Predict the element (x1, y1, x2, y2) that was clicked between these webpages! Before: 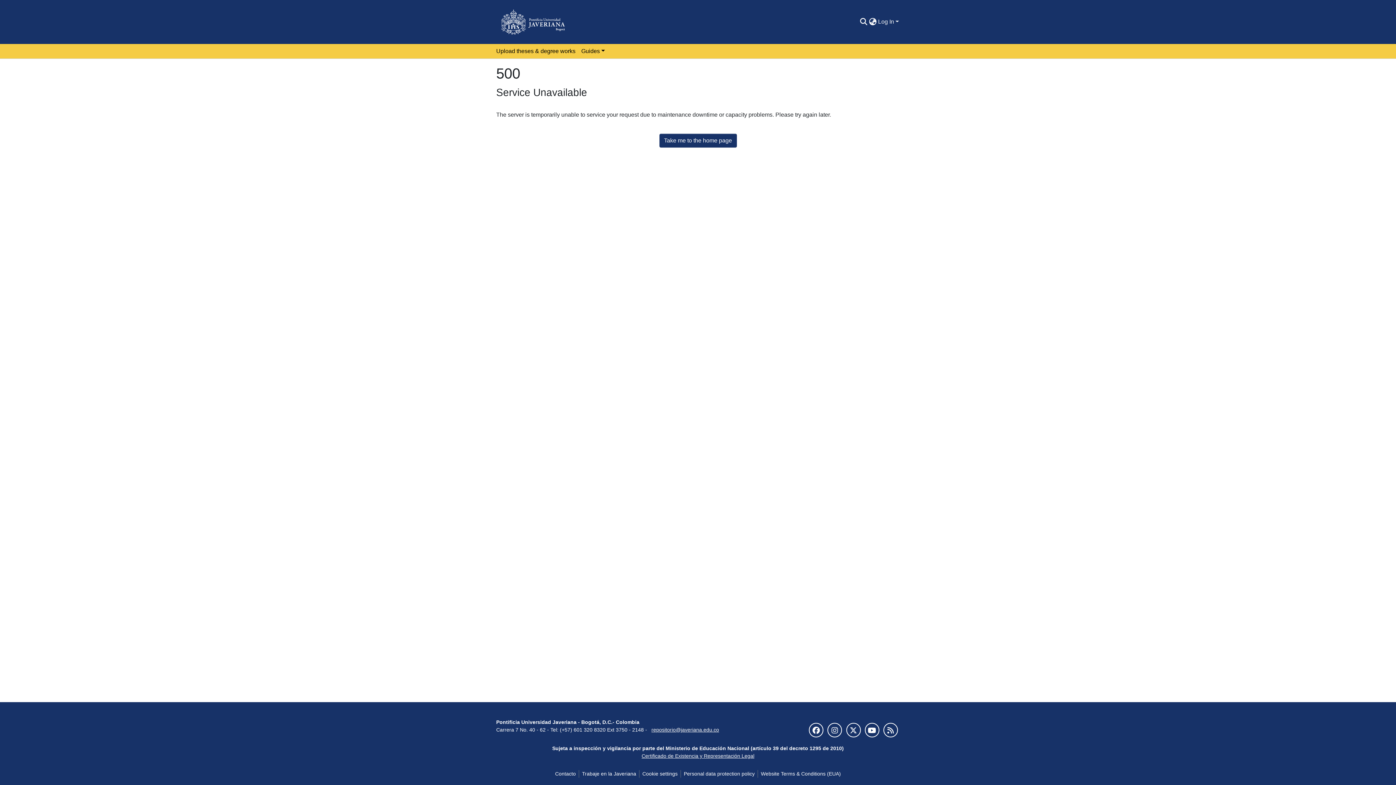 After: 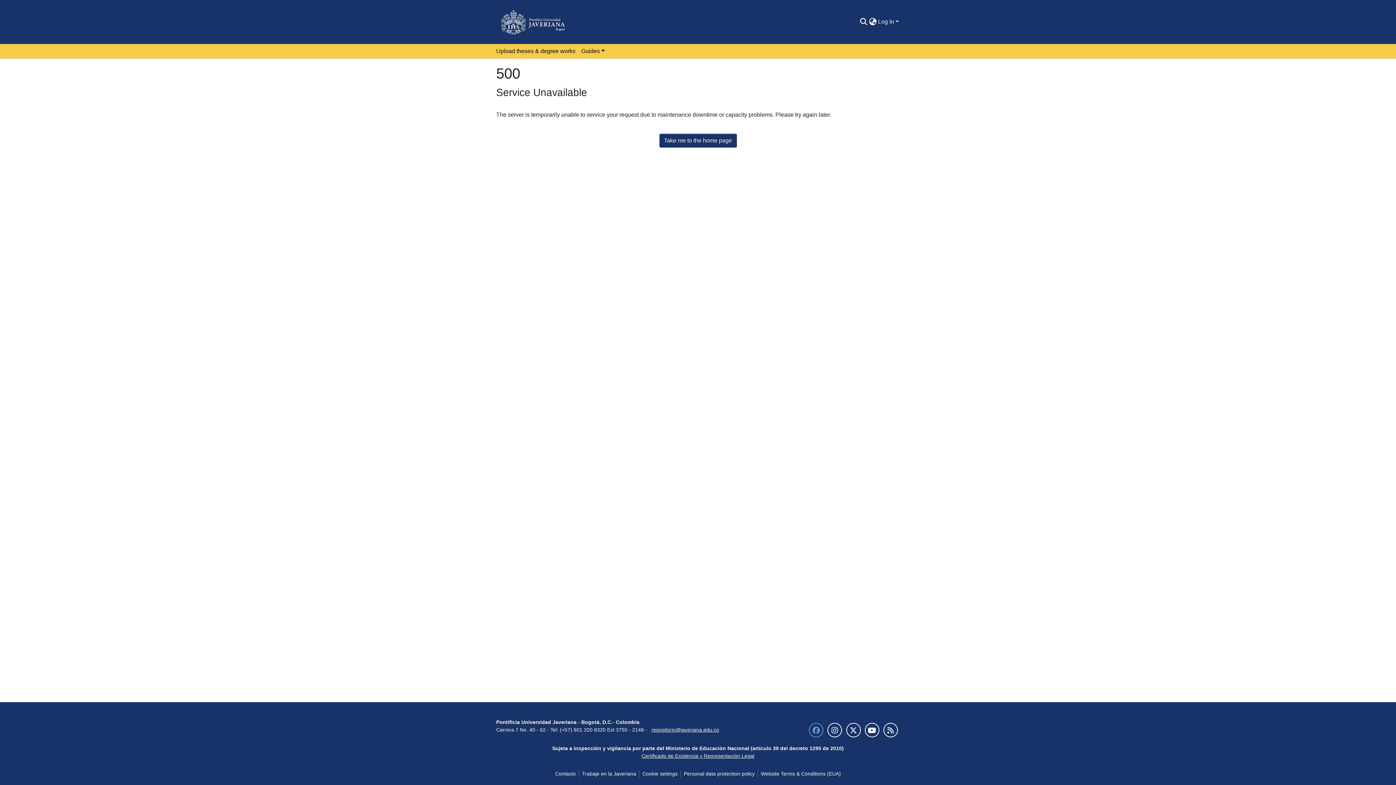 Action: bbox: (809, 723, 823, 737)